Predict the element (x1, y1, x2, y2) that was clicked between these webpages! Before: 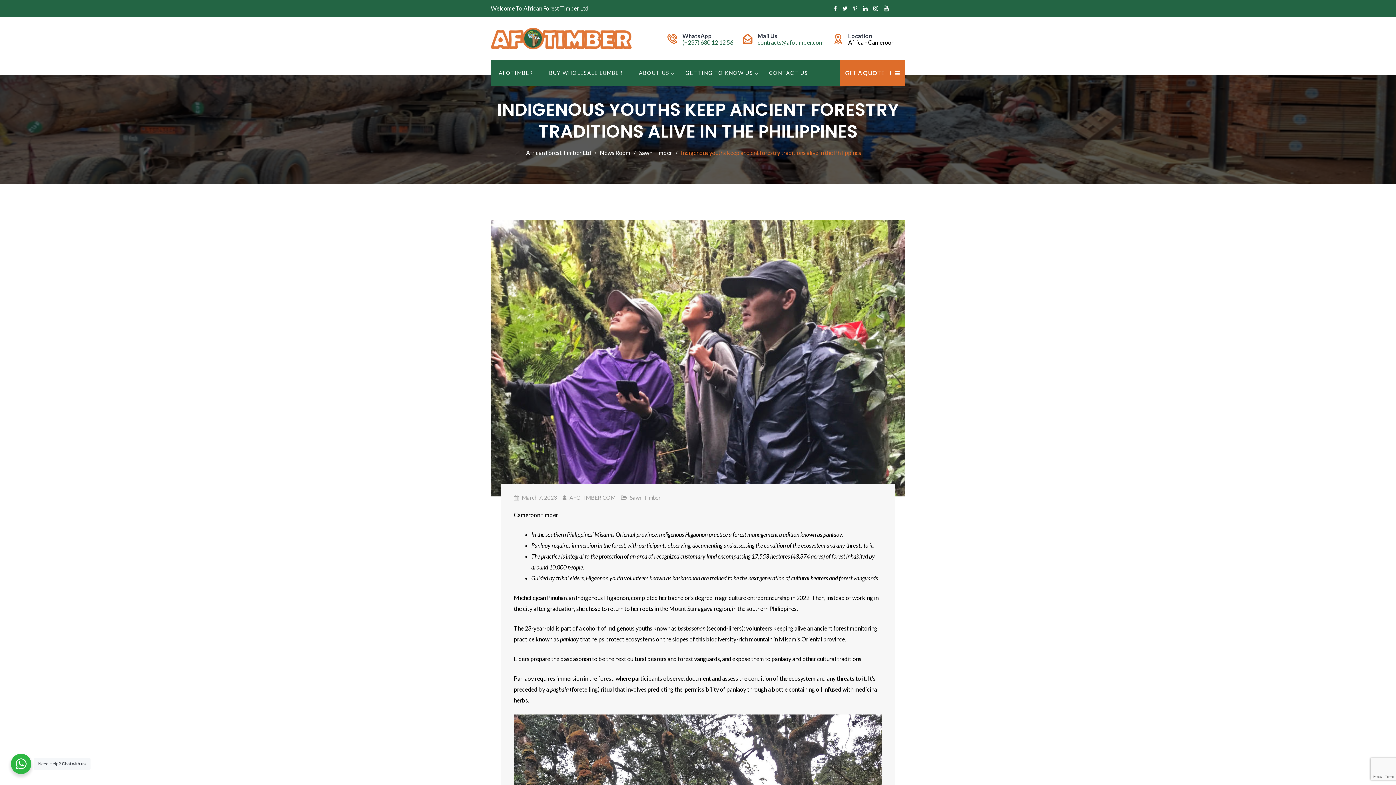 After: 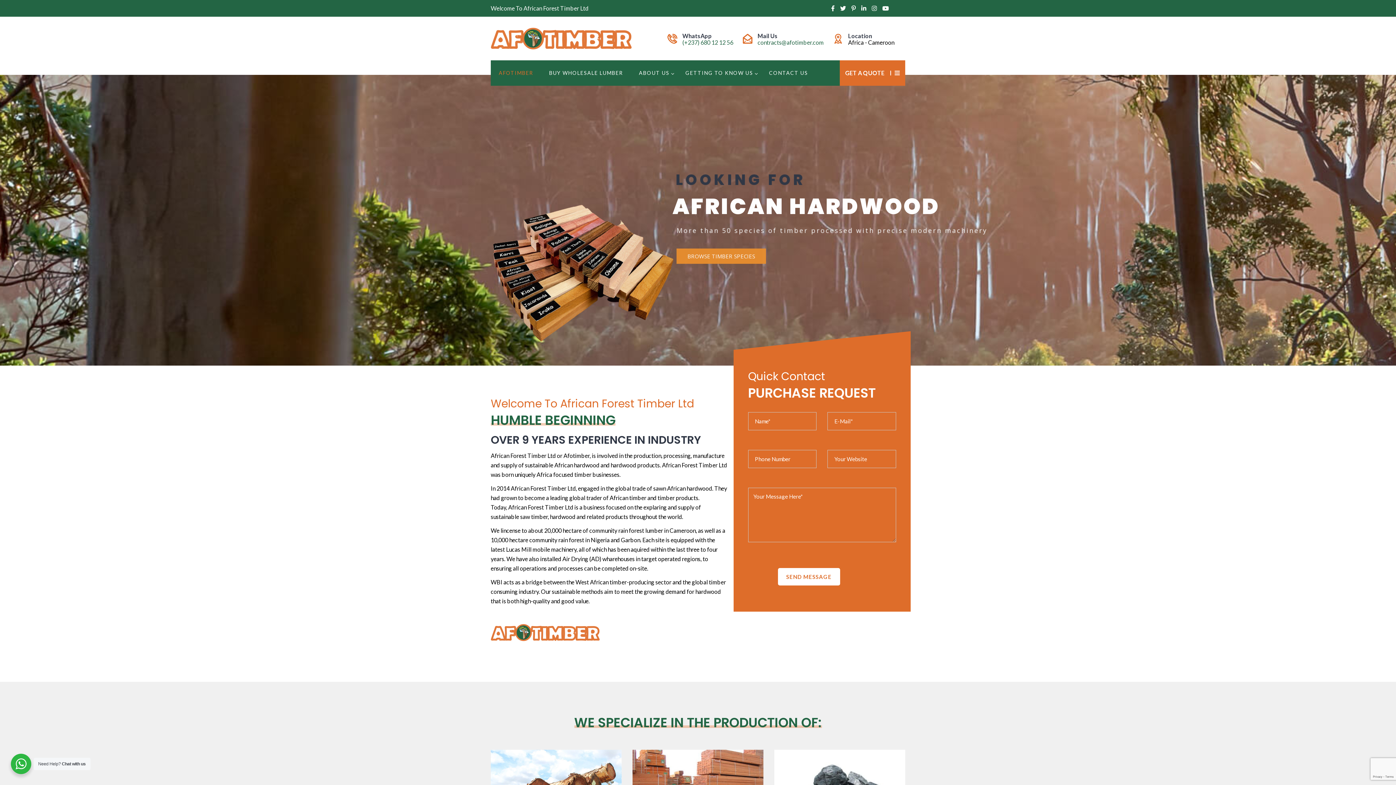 Action: bbox: (498, 60, 533, 85) label: AFOTIMBER